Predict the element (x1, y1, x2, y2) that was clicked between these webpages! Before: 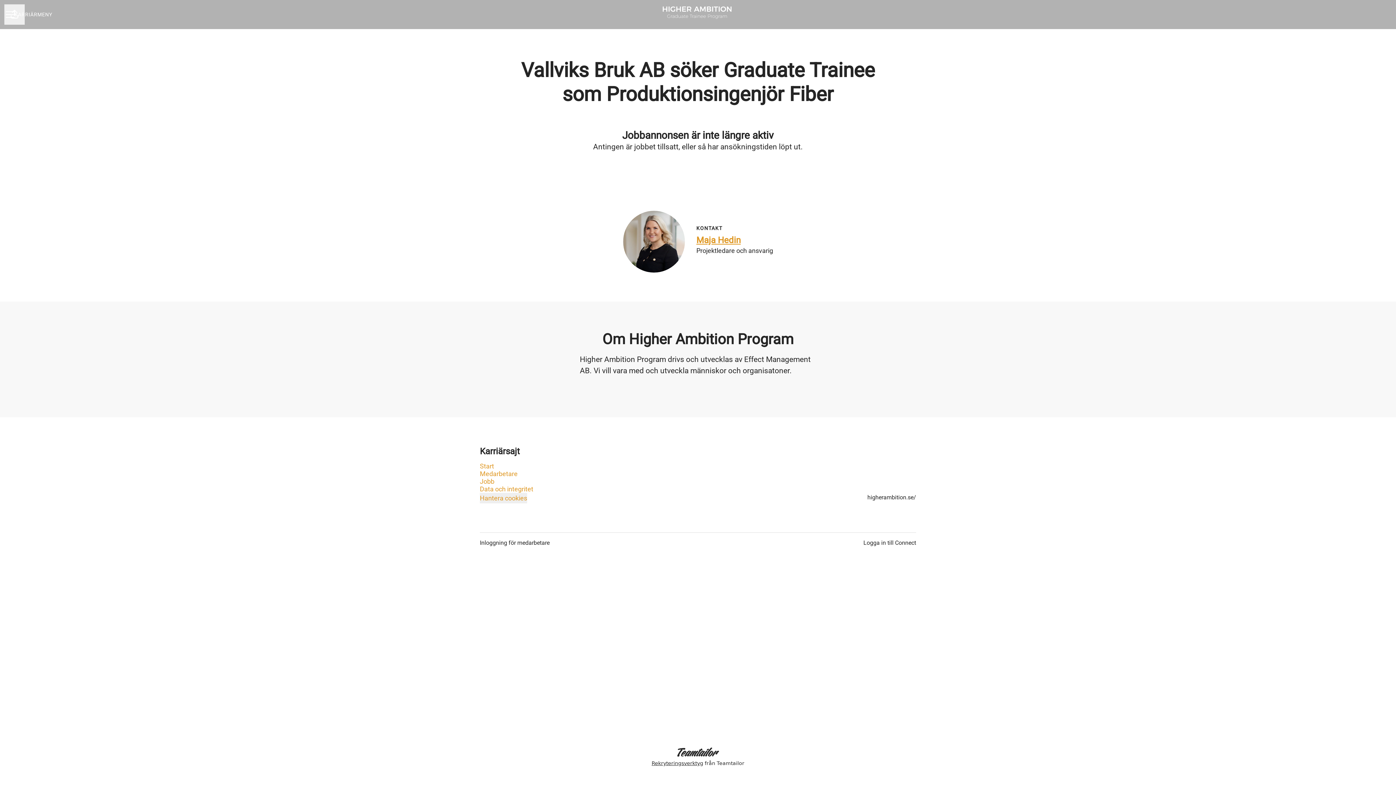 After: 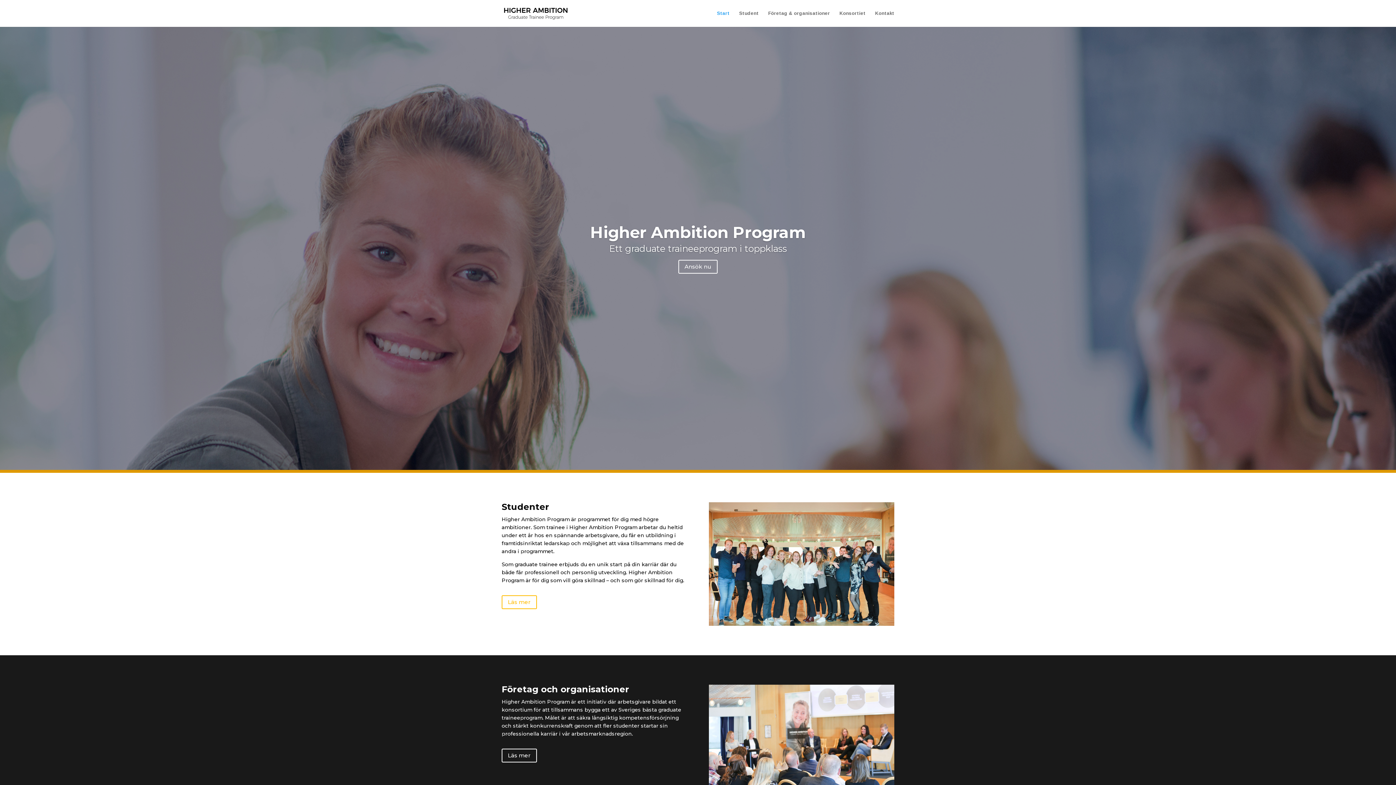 Action: label: higherambition.se/ bbox: (867, 492, 916, 503)